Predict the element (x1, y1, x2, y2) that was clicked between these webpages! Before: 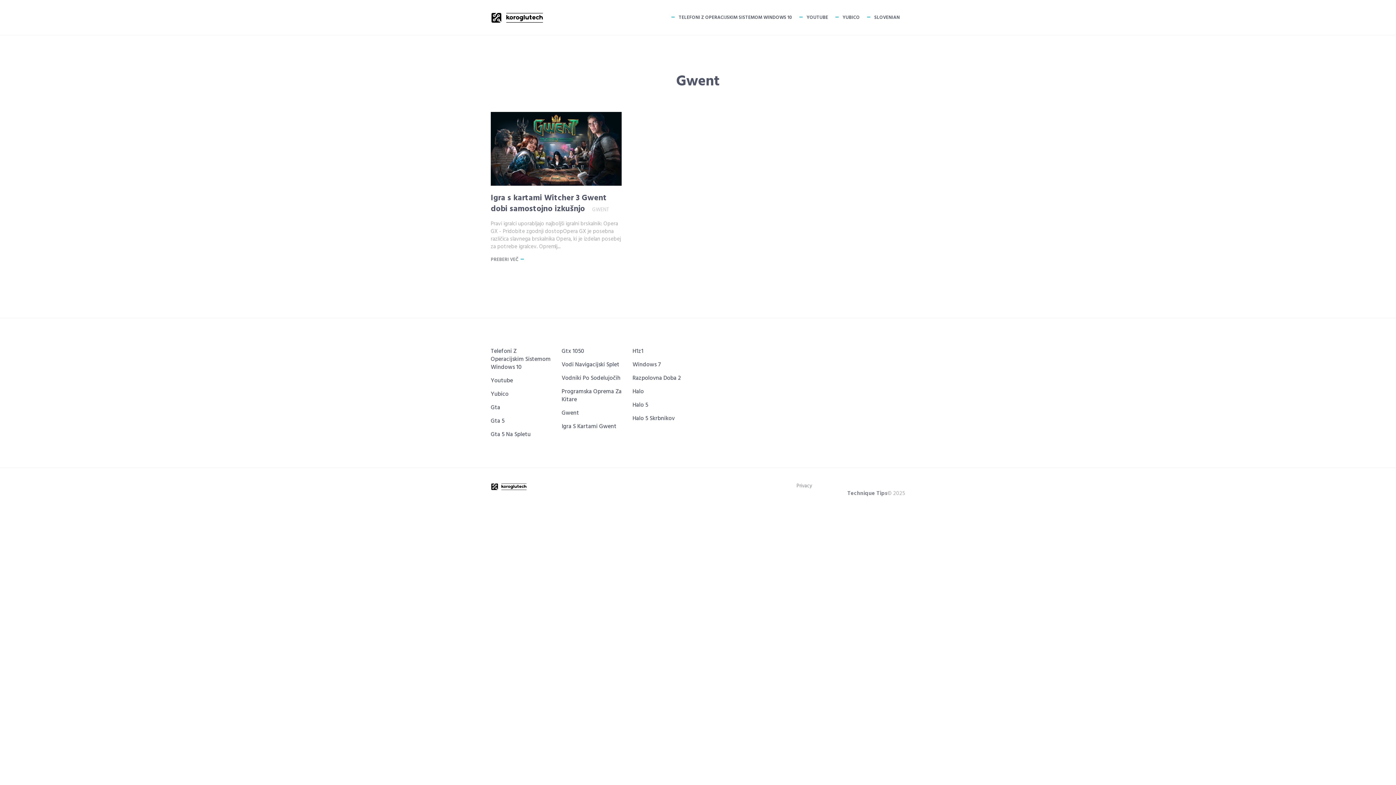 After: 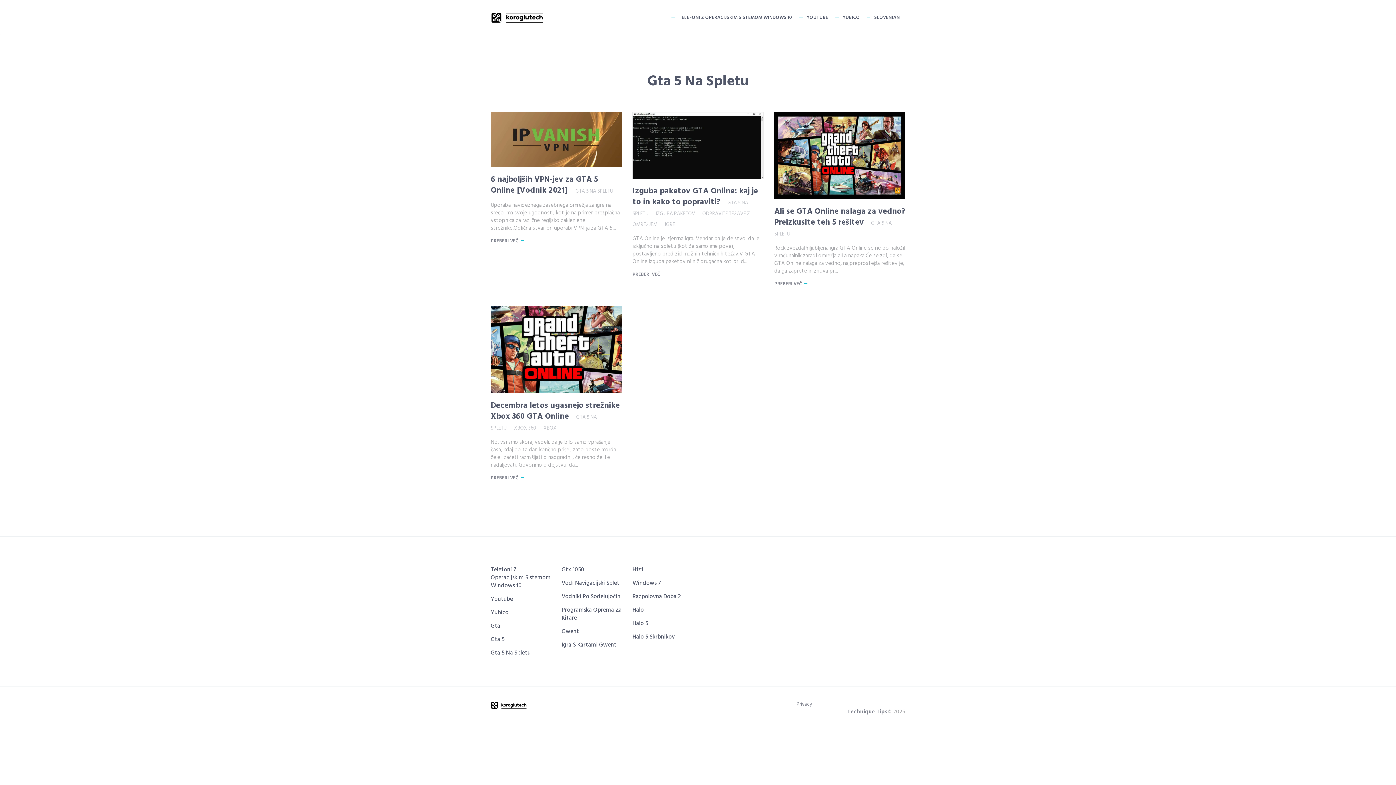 Action: bbox: (490, 430, 530, 439) label: Gta 5 Na Spletu